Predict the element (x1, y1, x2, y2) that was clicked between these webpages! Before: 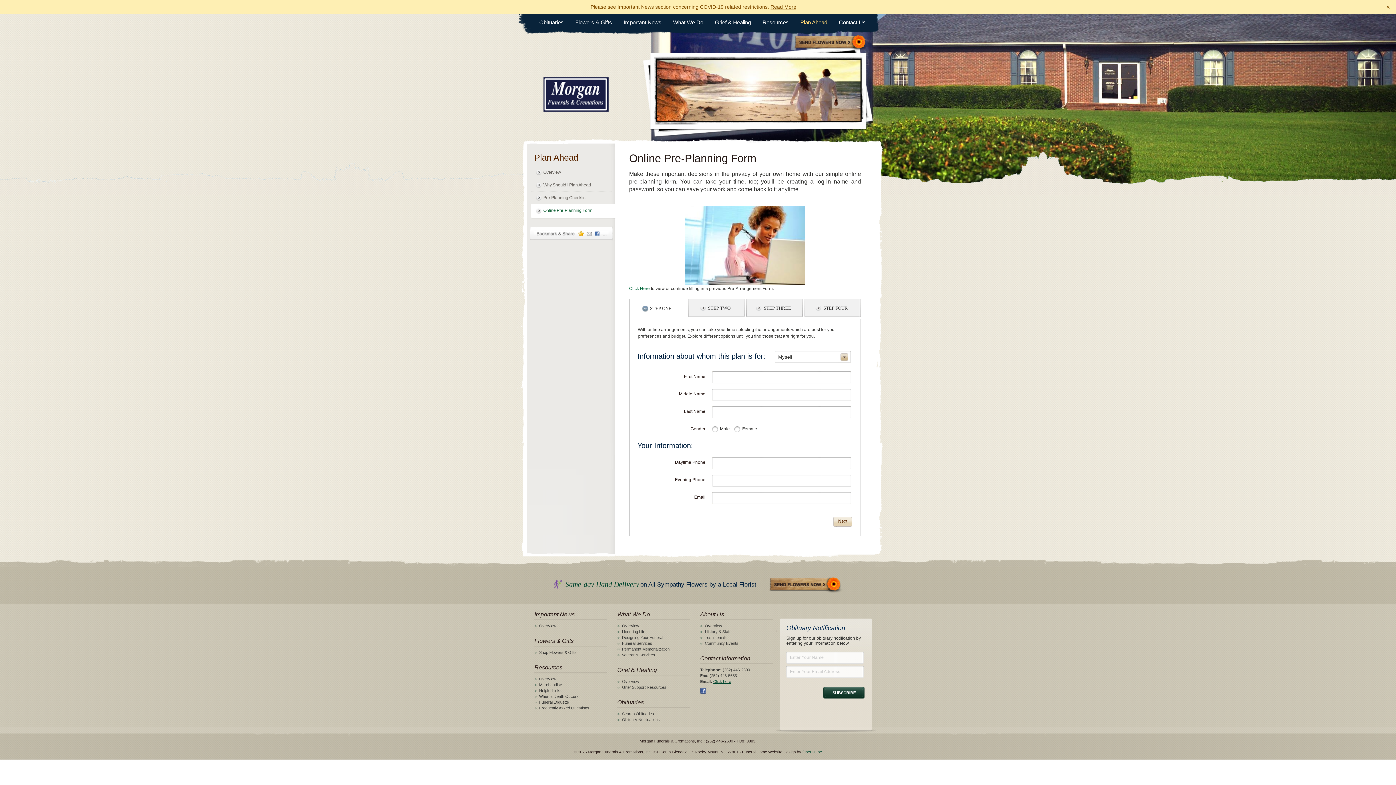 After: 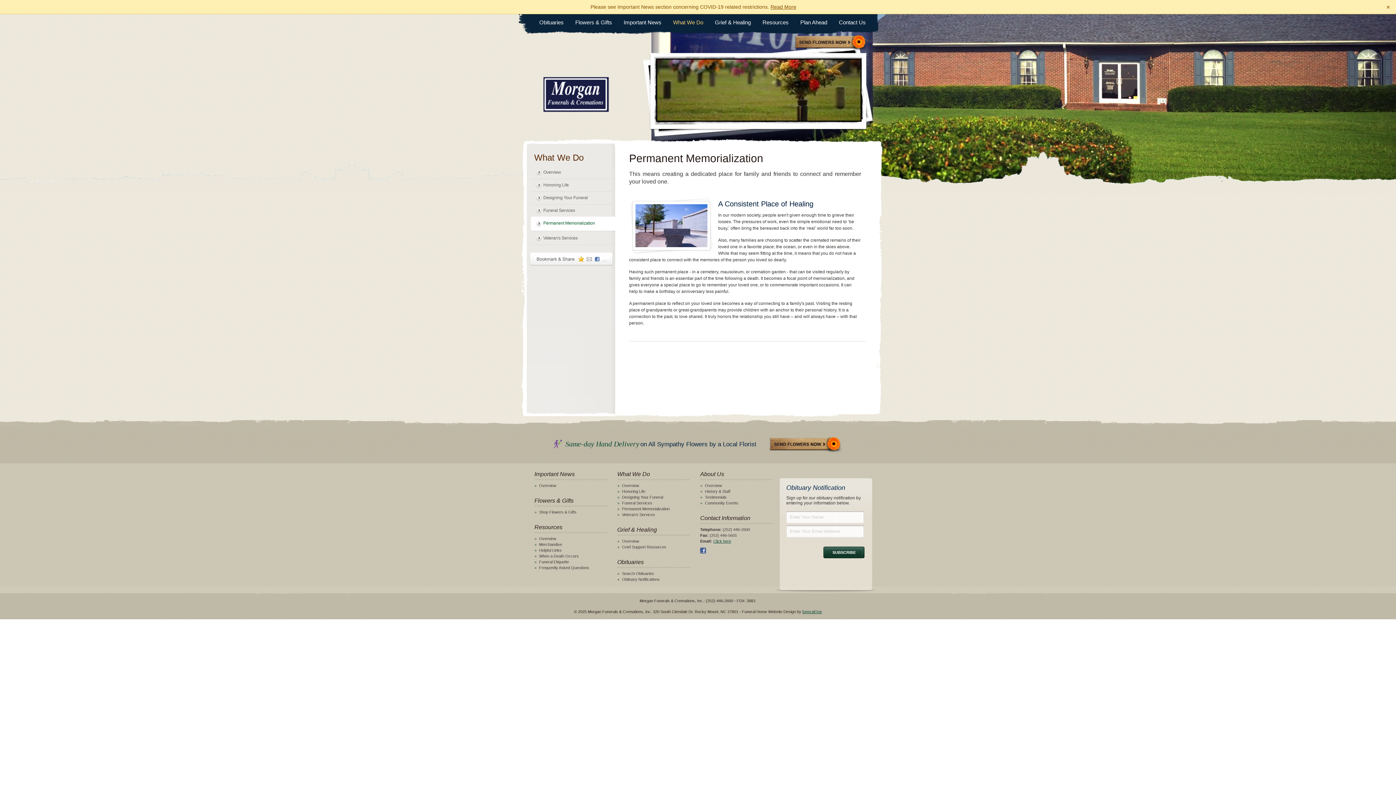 Action: bbox: (617, 647, 694, 651) label: Permanent Memorialization